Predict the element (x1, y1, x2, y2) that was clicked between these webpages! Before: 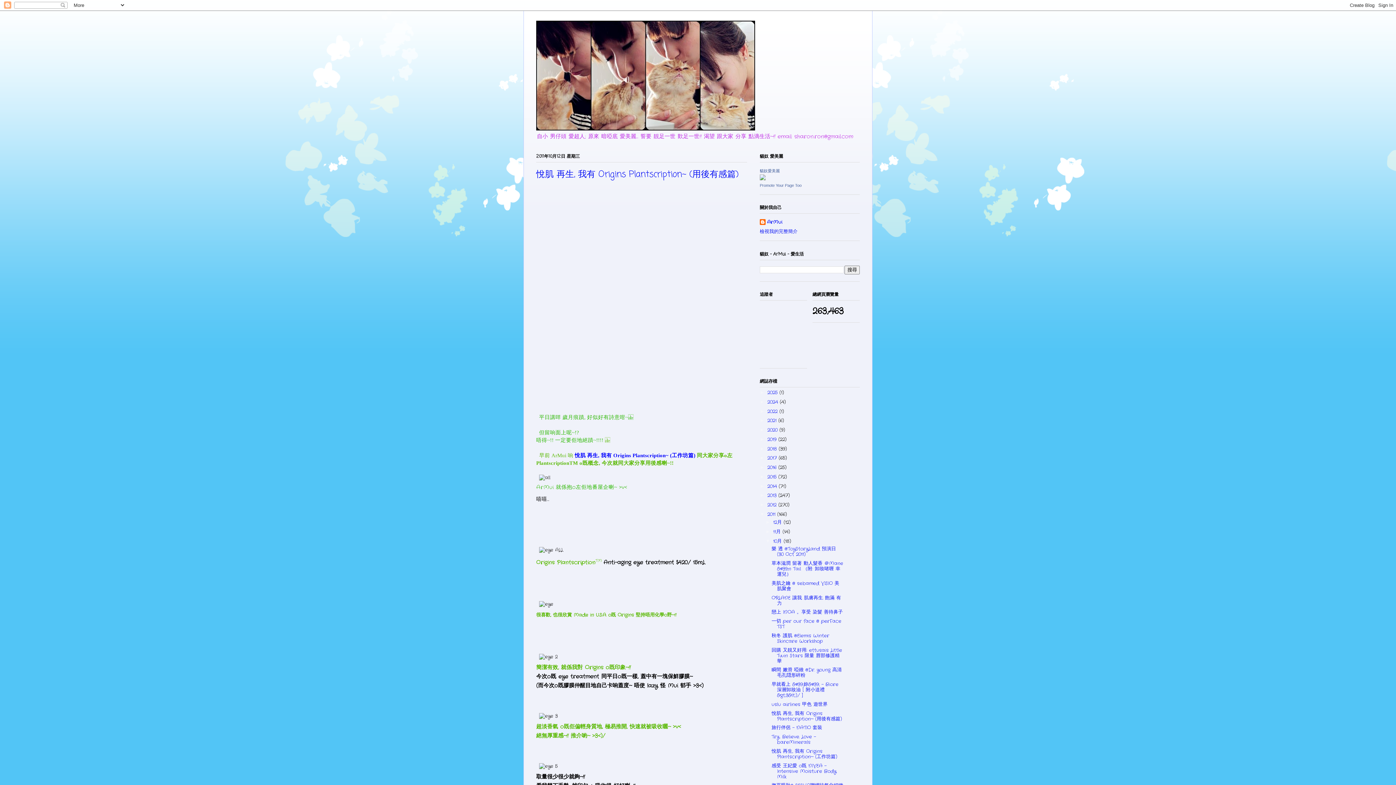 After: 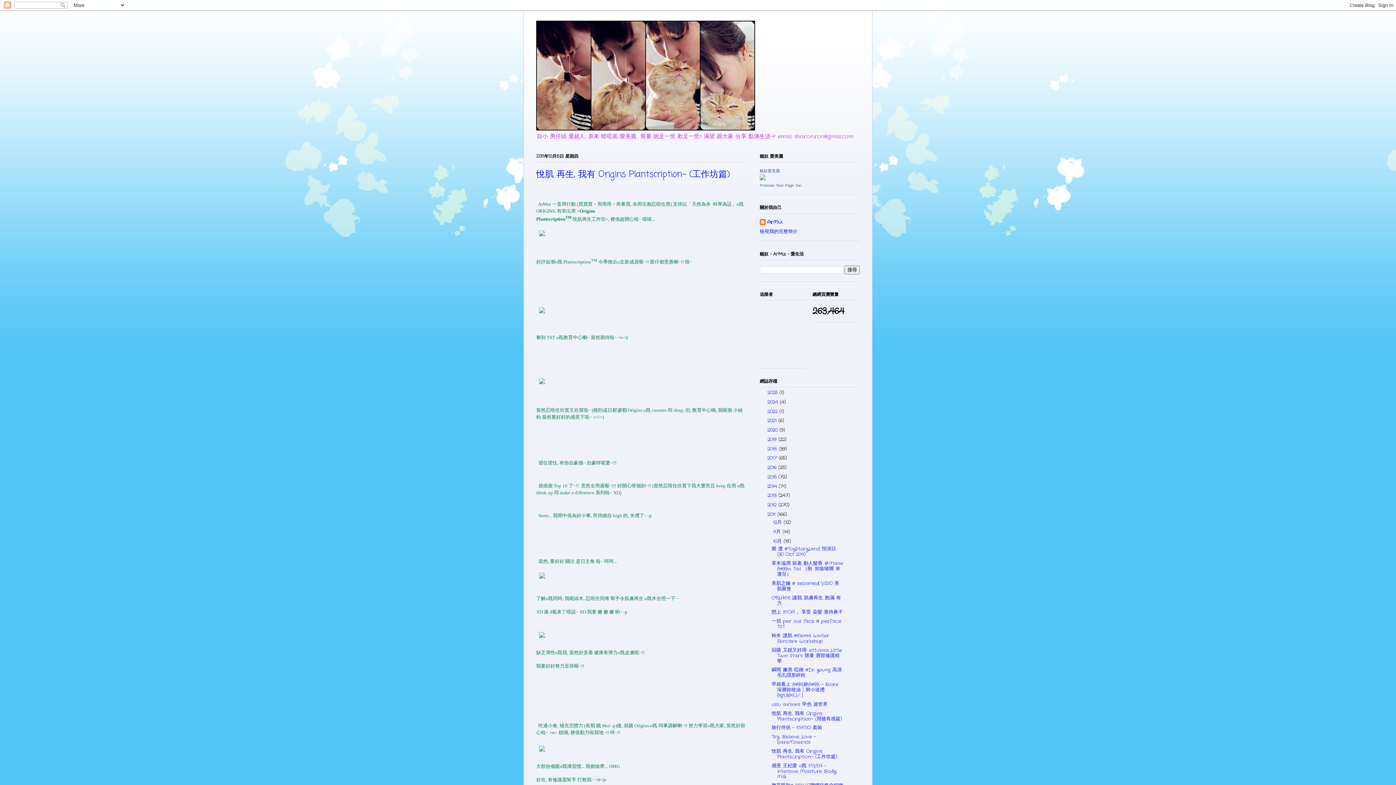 Action: bbox: (771, 748, 837, 760) label: 悅肌 再生, 我有 Origins Plantscription~ (工作坊篇)